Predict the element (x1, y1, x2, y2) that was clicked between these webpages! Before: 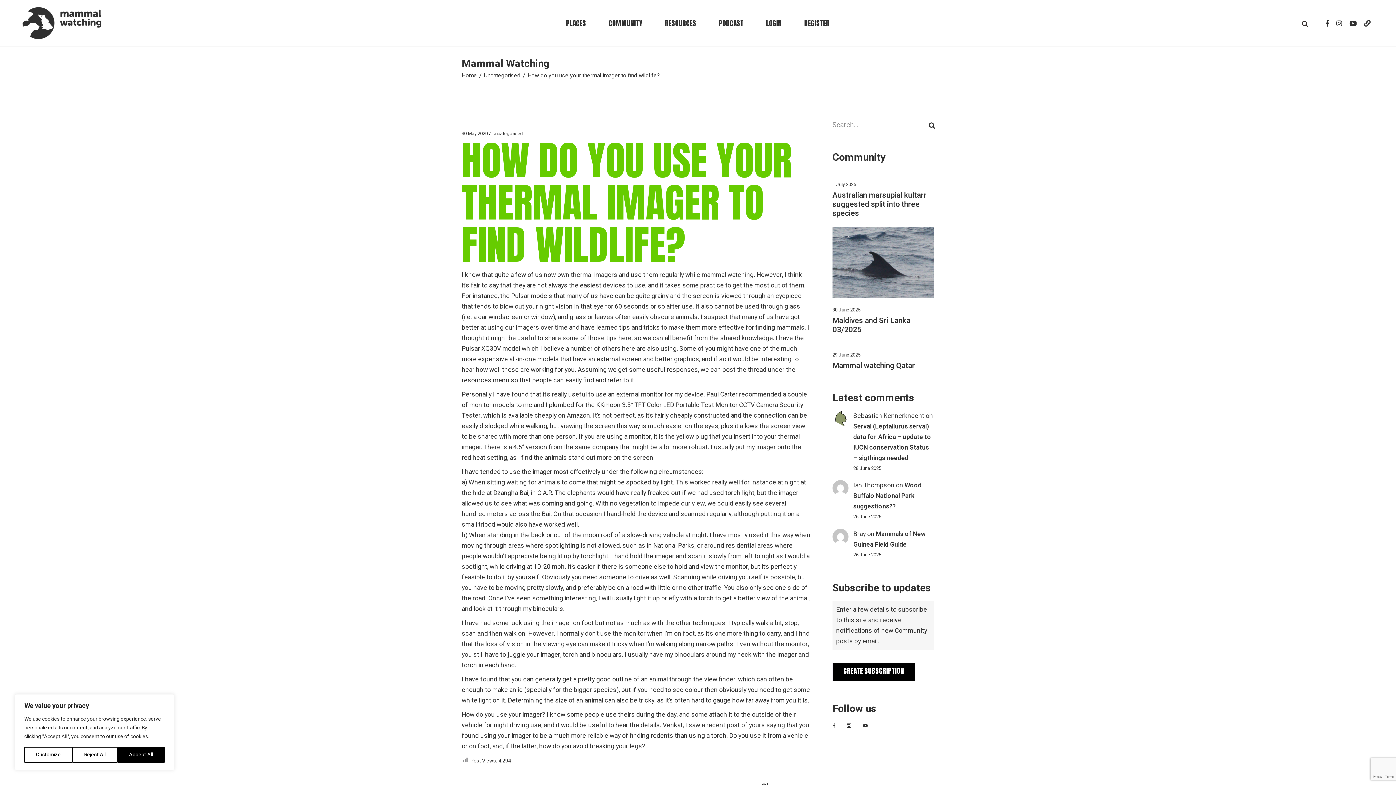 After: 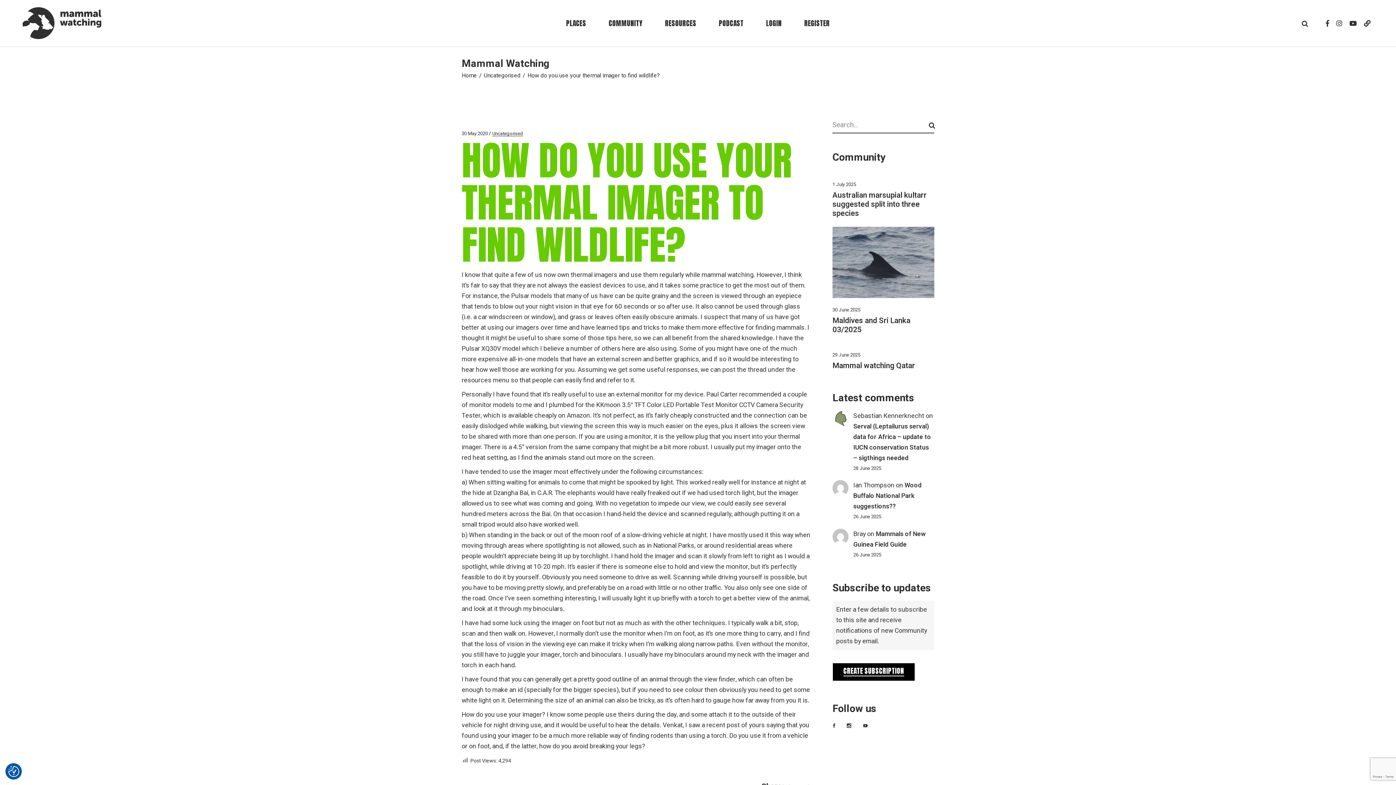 Action: bbox: (72, 747, 117, 763) label: Reject All